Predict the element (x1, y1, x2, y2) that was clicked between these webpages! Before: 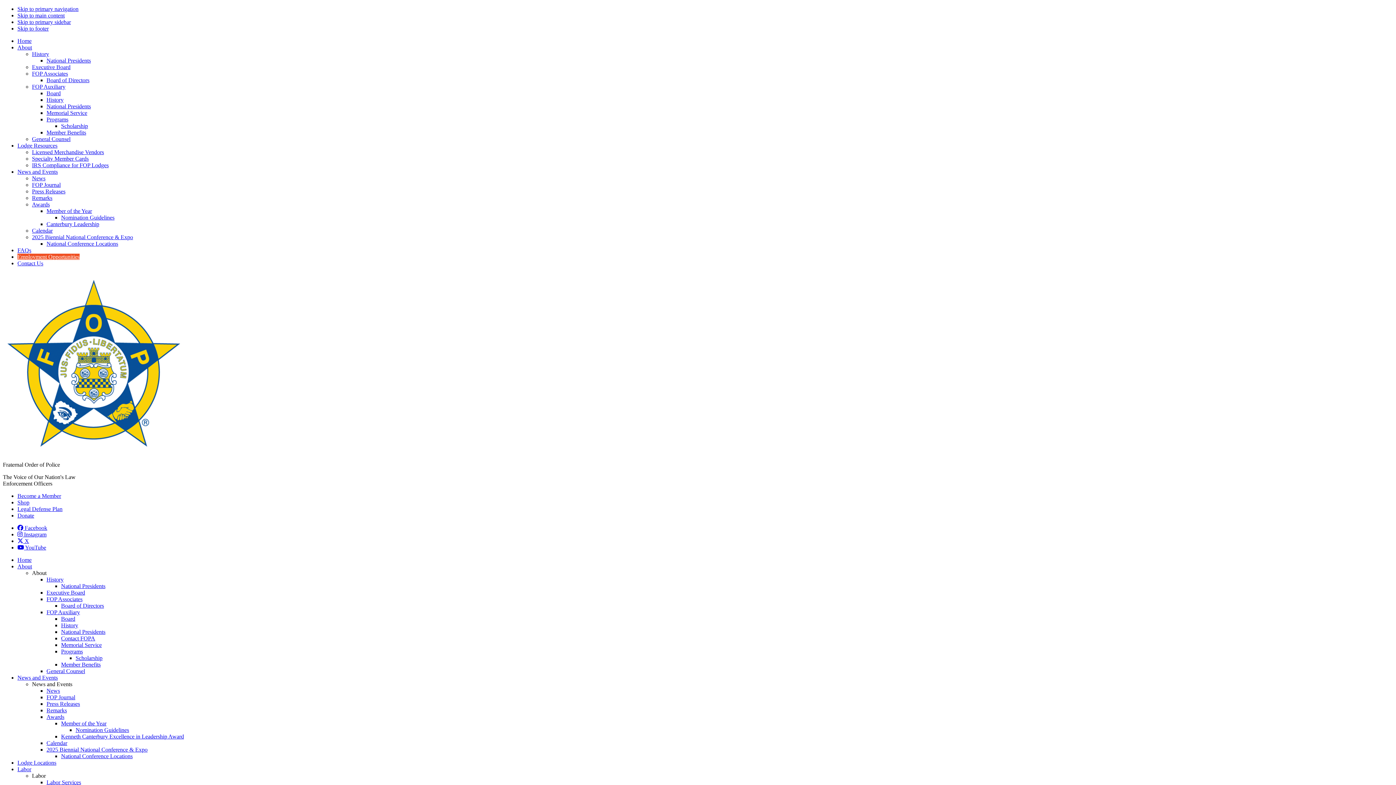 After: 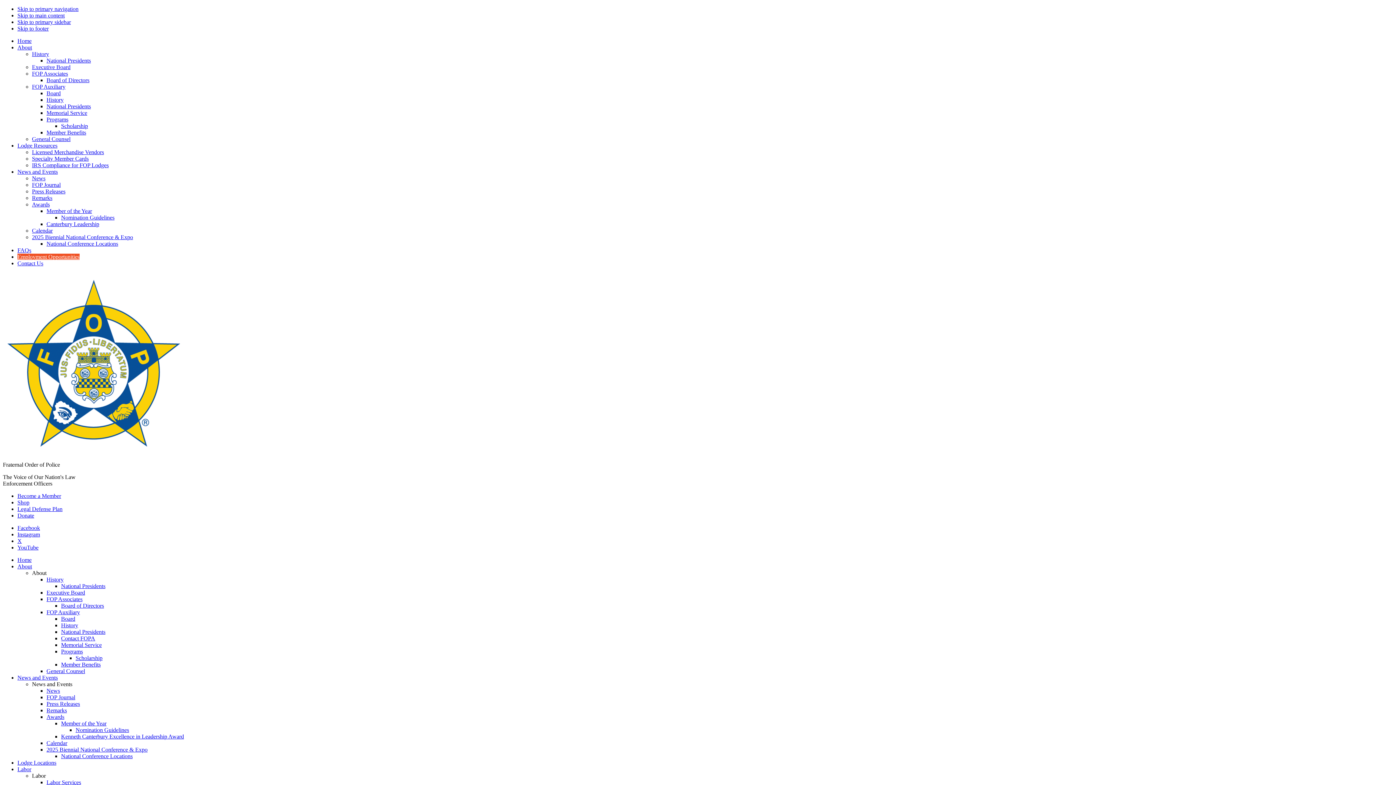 Action: bbox: (17, 674, 57, 681) label: News and Events